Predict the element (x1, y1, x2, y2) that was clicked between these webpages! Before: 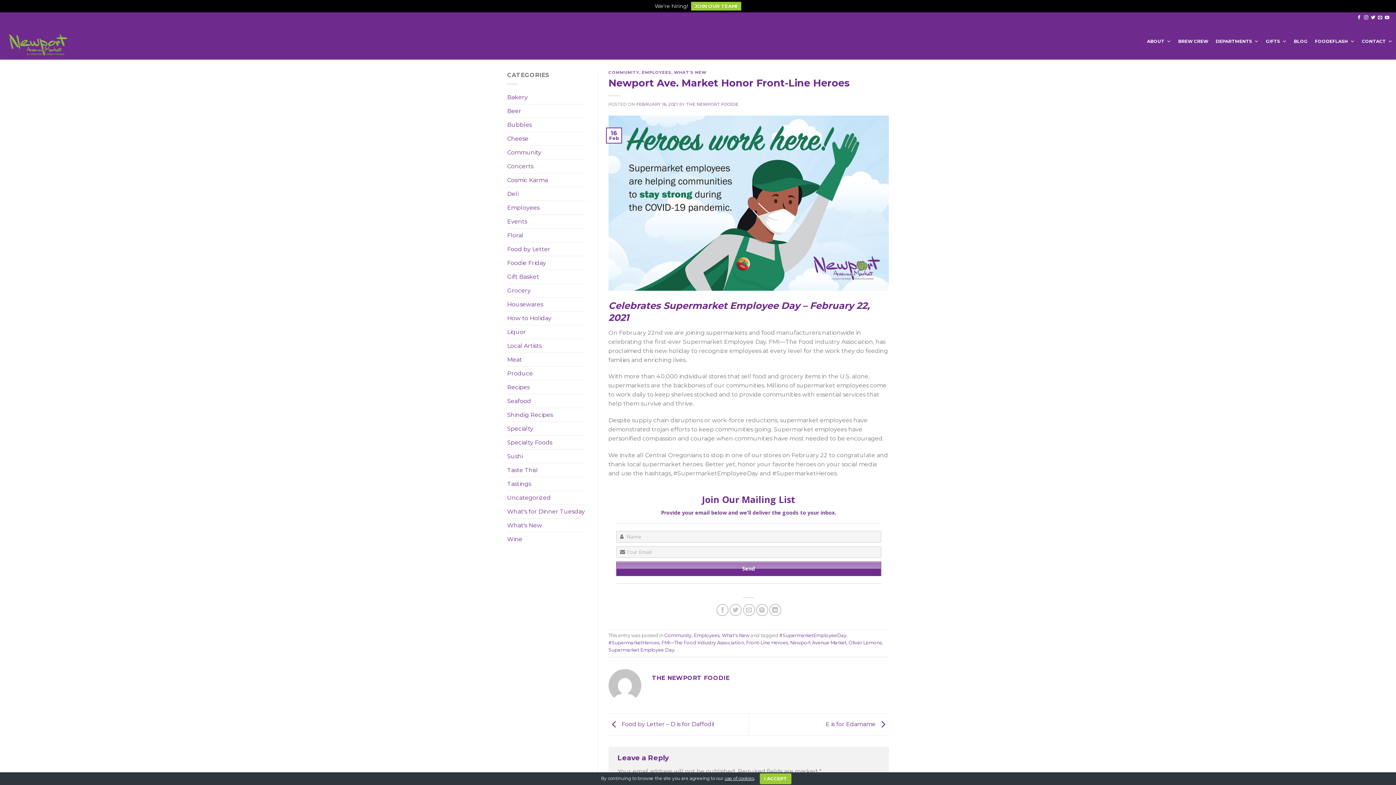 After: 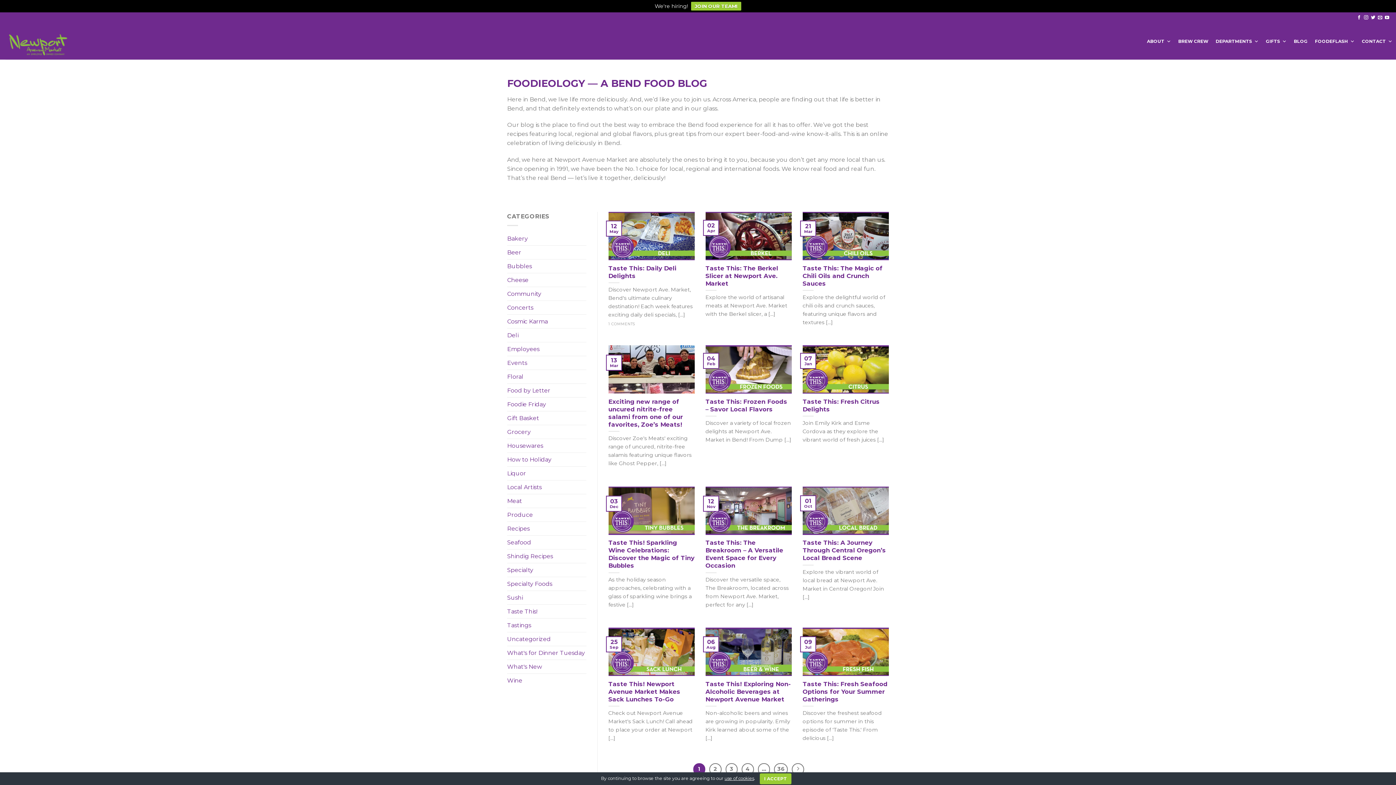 Action: bbox: (1290, 34, 1311, 48) label: BLOG